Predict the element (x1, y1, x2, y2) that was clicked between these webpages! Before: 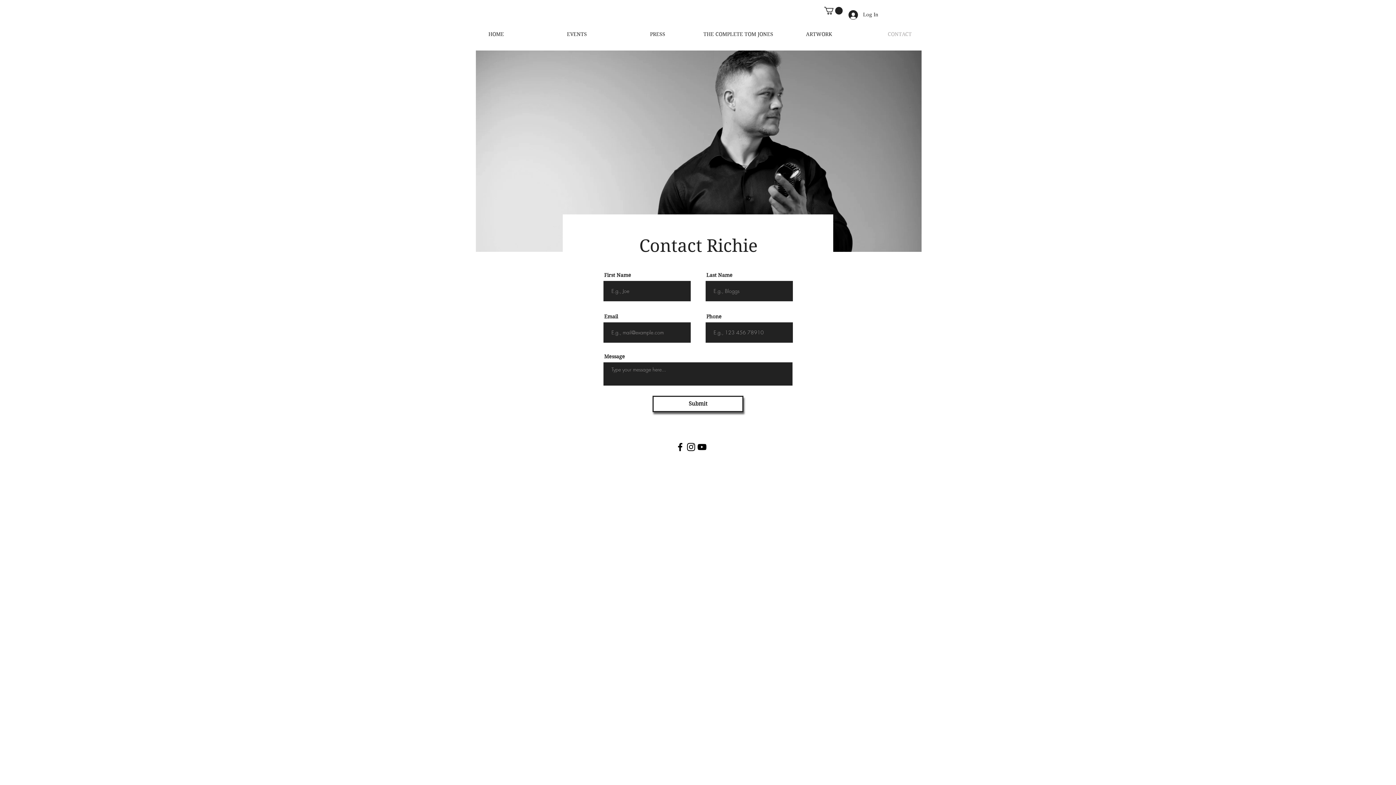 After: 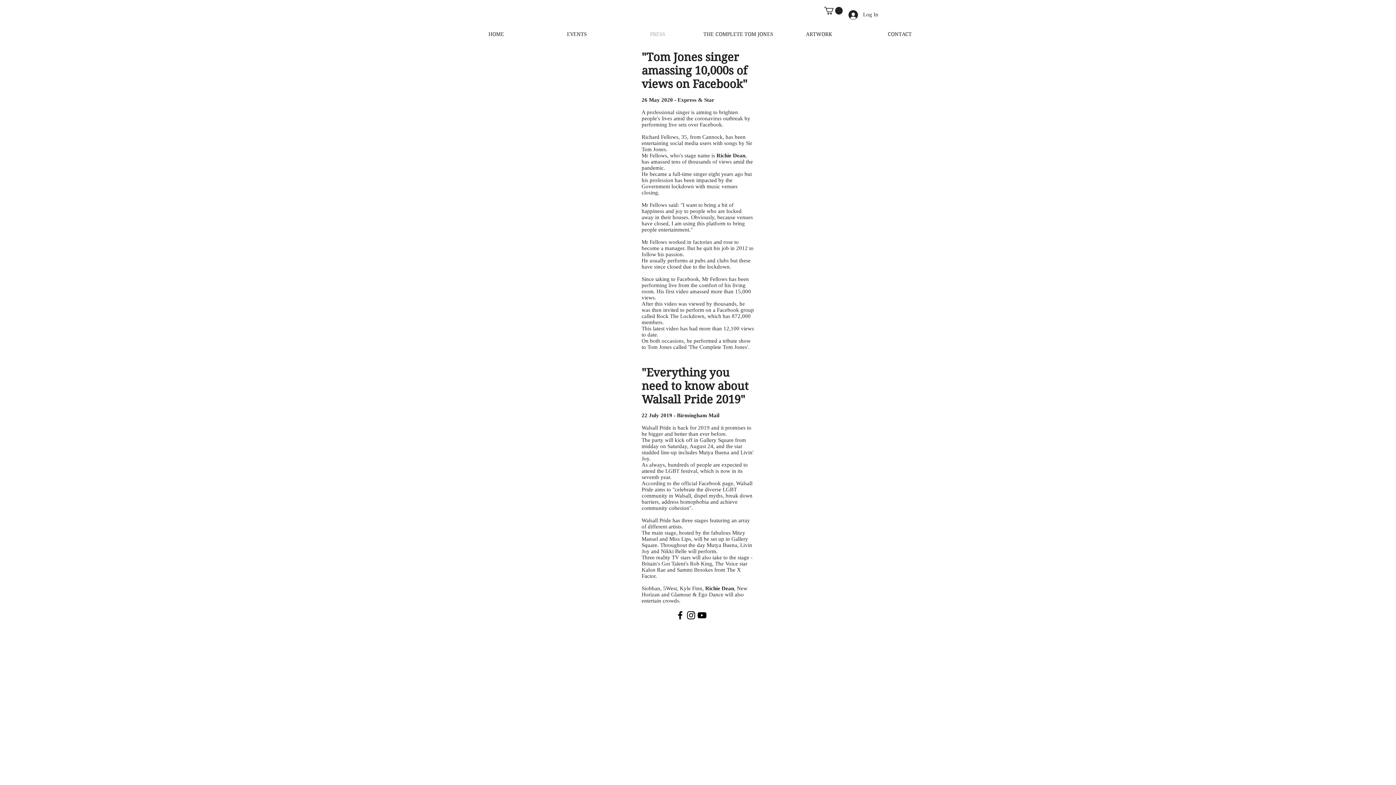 Action: label: PRESS bbox: (617, 21, 698, 46)